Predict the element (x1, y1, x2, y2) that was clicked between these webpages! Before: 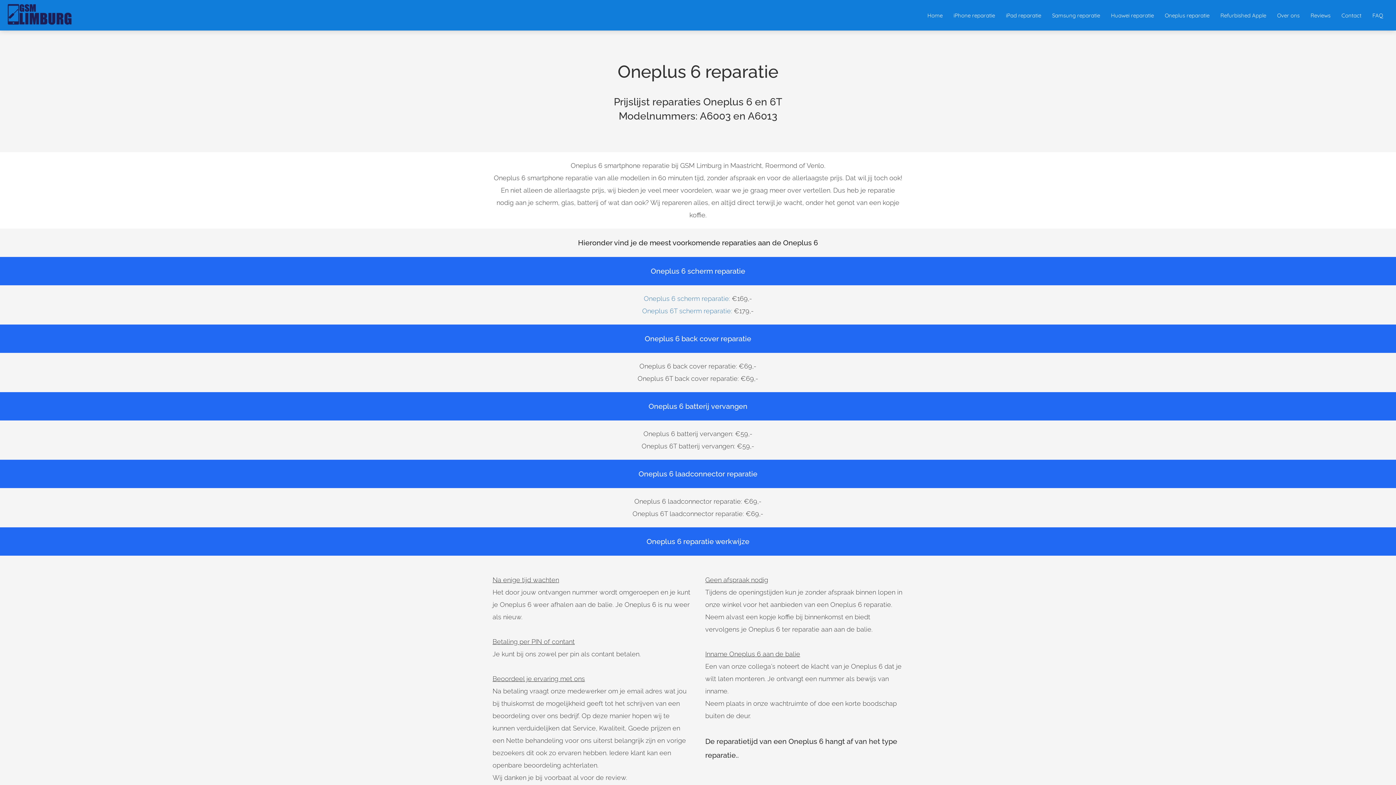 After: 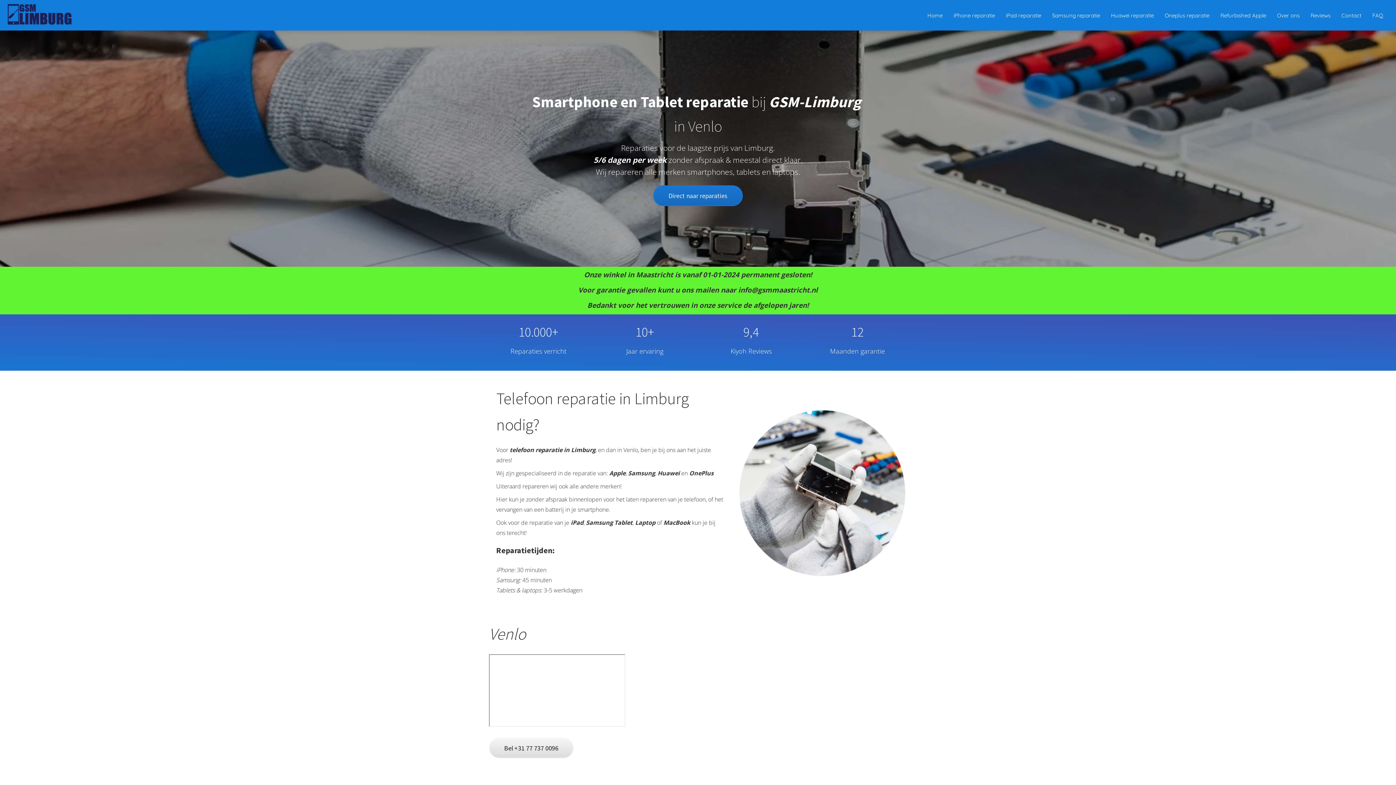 Action: bbox: (7, 3, 87, 26)